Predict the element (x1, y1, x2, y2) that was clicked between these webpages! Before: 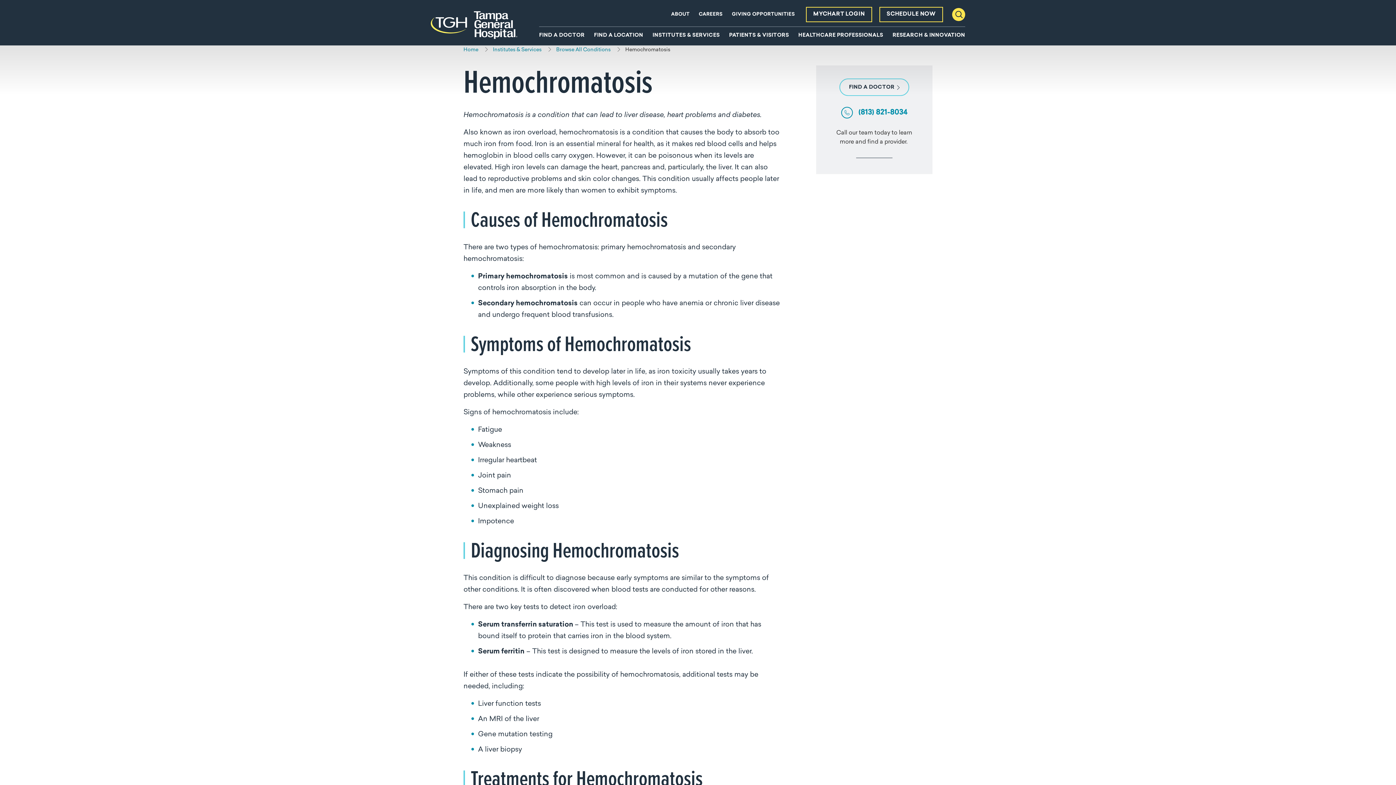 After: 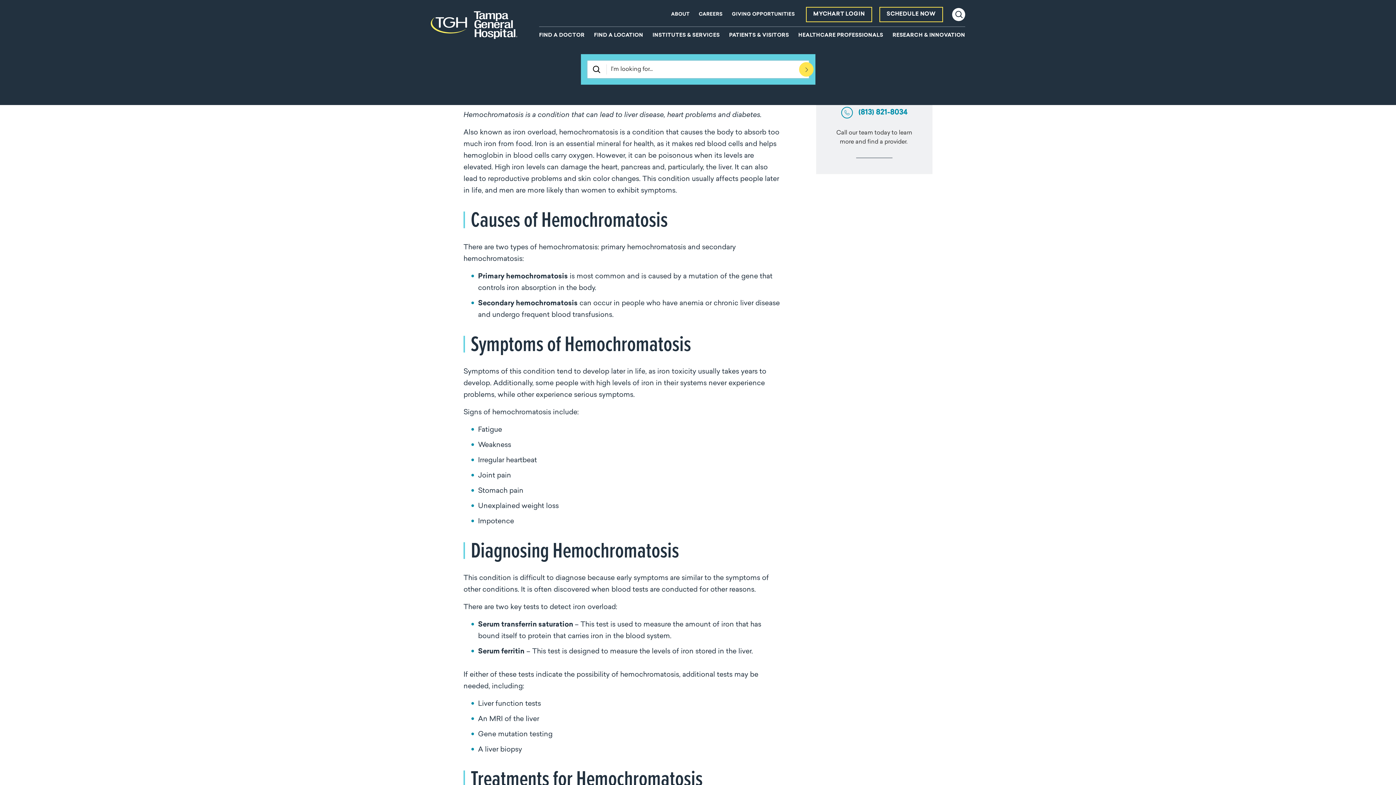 Action: bbox: (952, 7, 965, 20) label: Toggle Main Search